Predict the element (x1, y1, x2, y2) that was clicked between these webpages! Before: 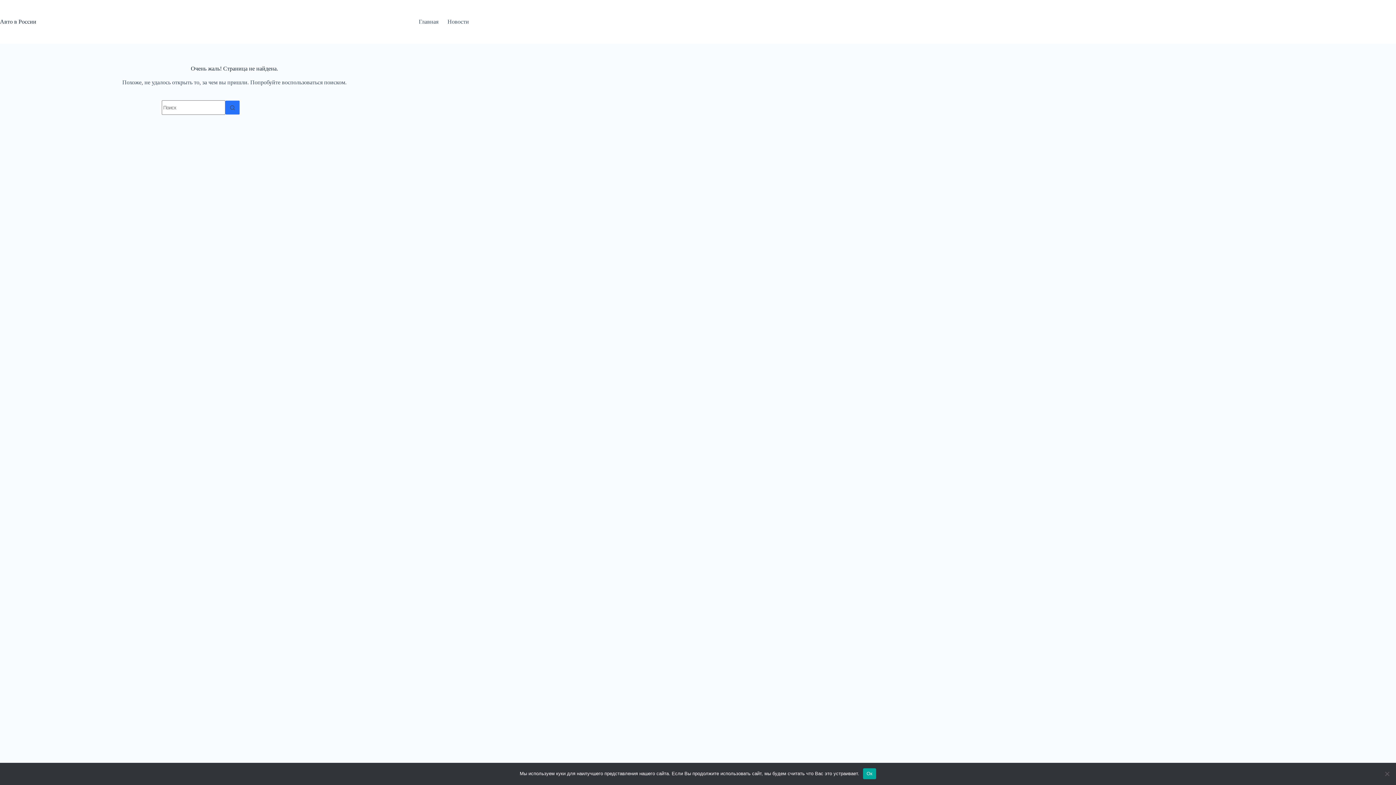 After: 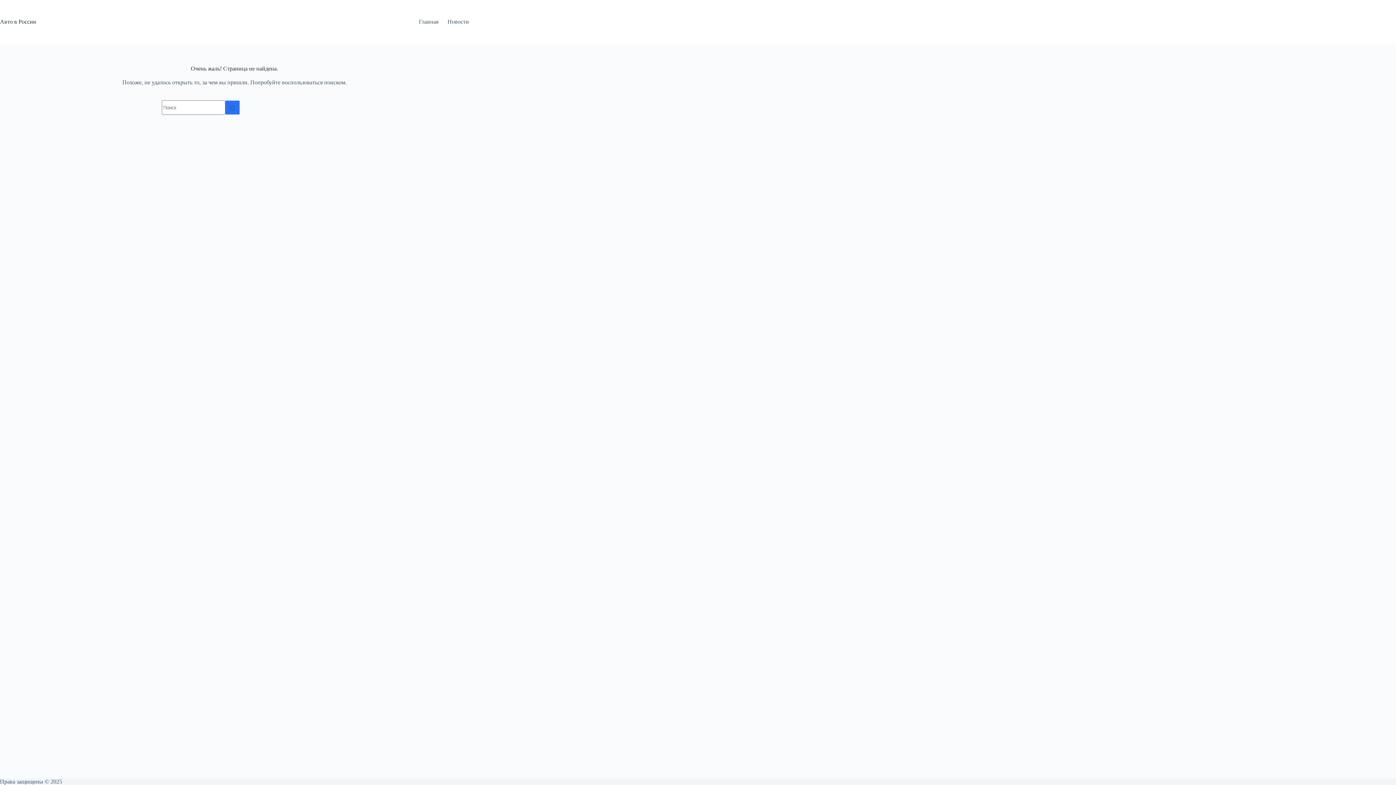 Action: label: Ок bbox: (863, 768, 876, 779)